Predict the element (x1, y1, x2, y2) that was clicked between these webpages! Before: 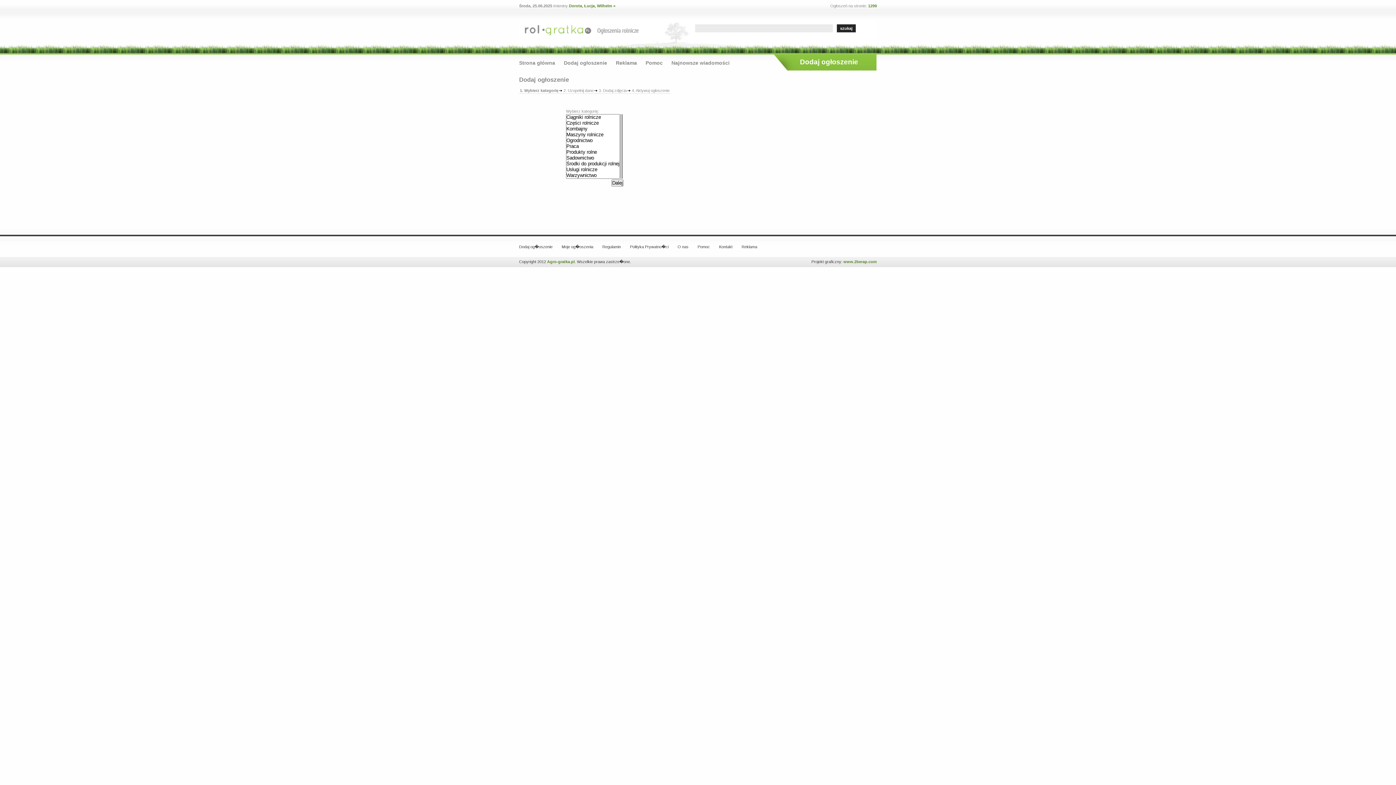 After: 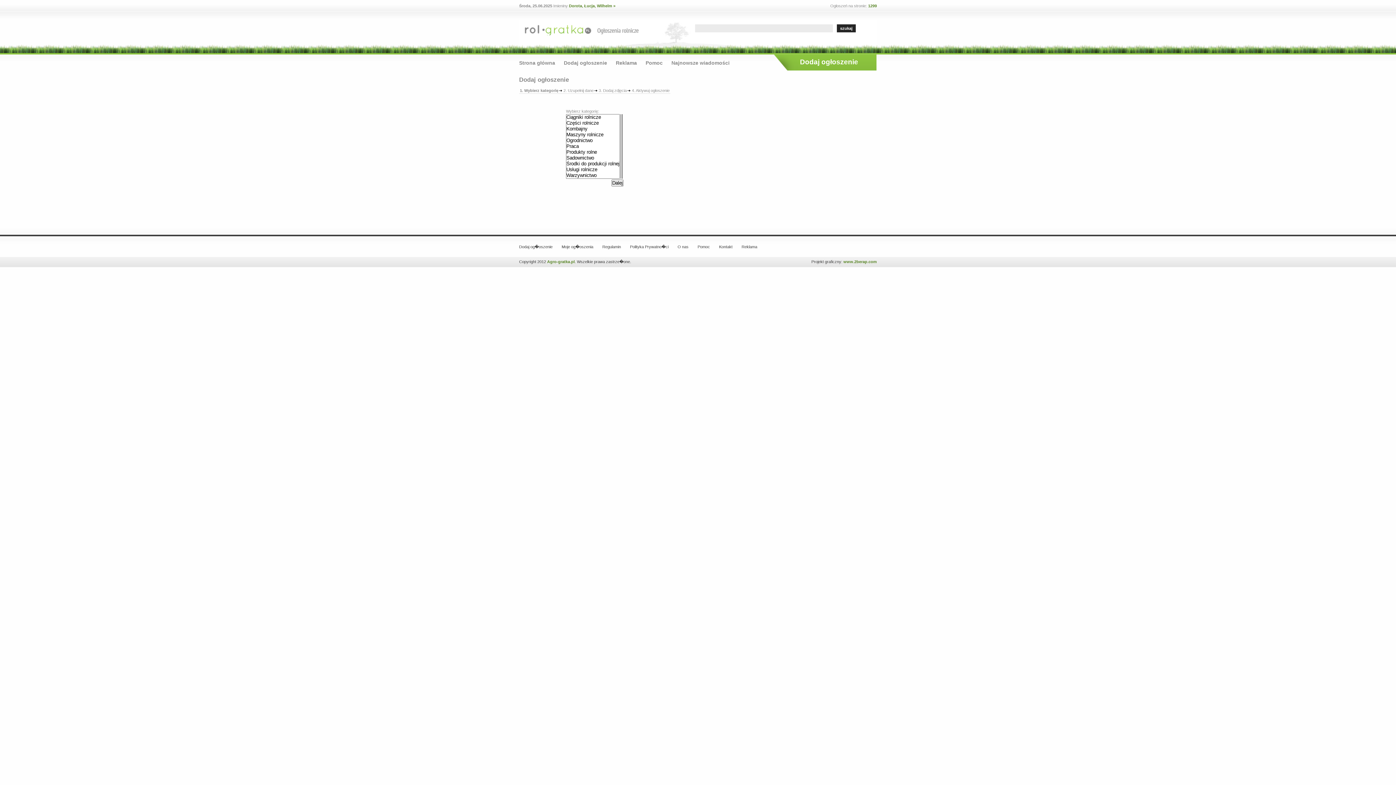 Action: bbox: (564, 60, 607, 65) label: Dodaj ogłoszenie